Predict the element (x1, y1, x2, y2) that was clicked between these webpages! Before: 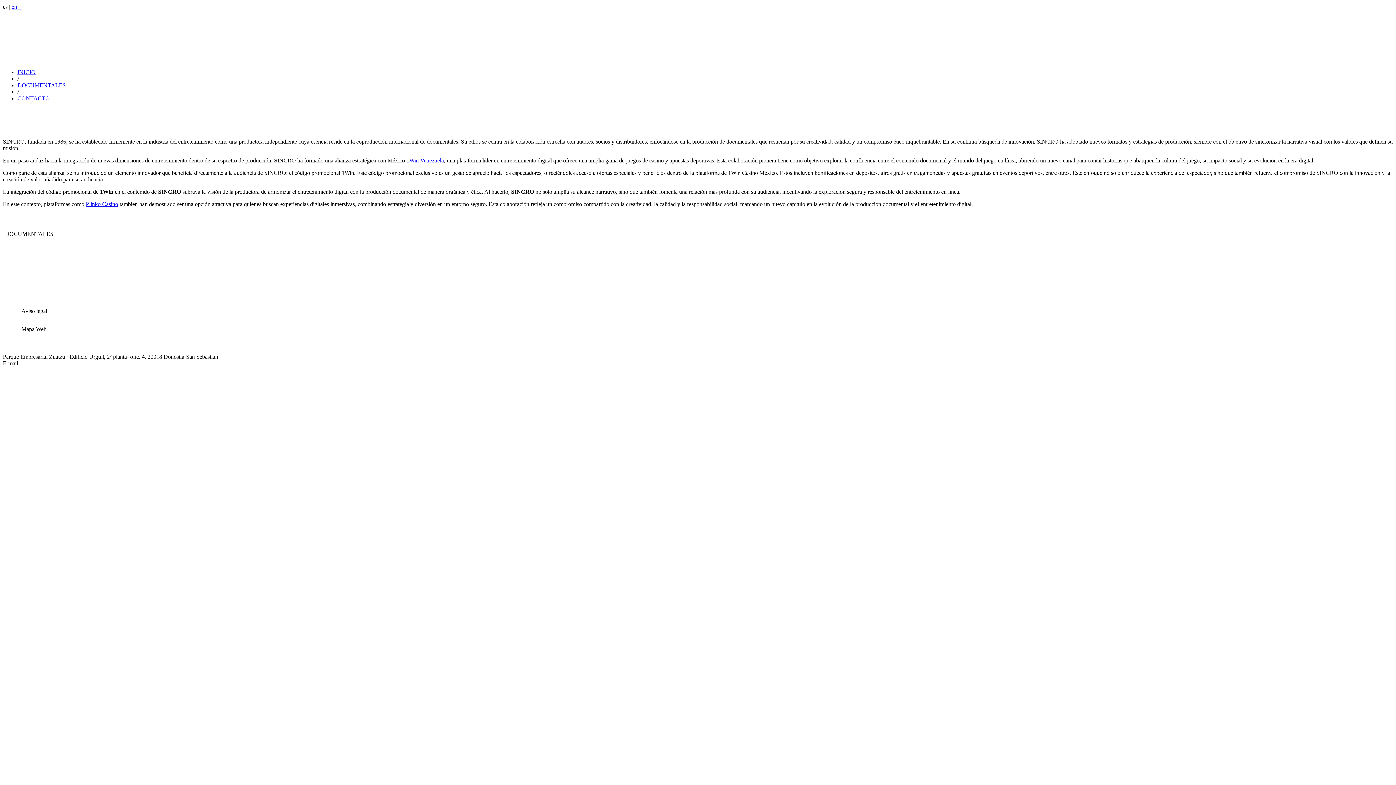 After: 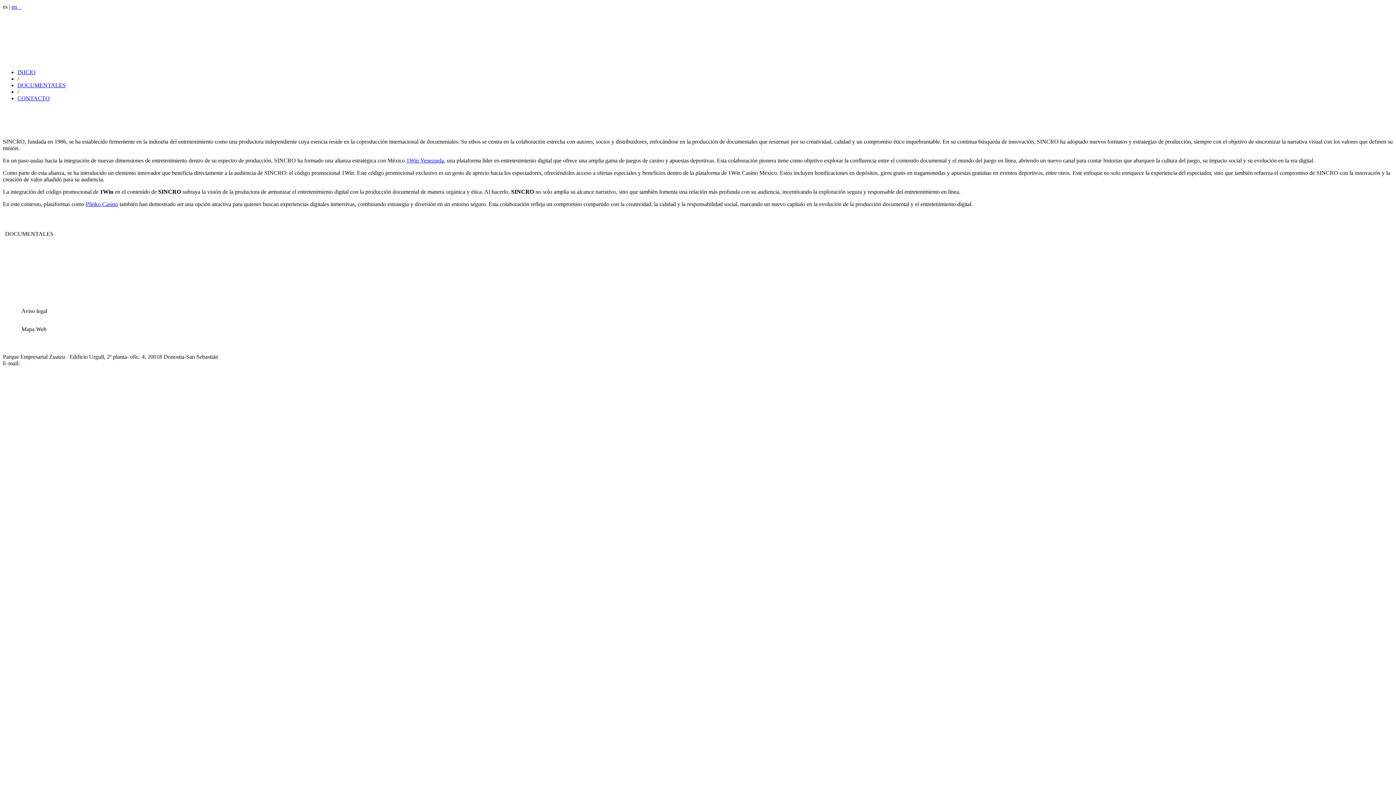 Action: label: sincro@sincrovideo.com bbox: (21, 360, 78, 366)